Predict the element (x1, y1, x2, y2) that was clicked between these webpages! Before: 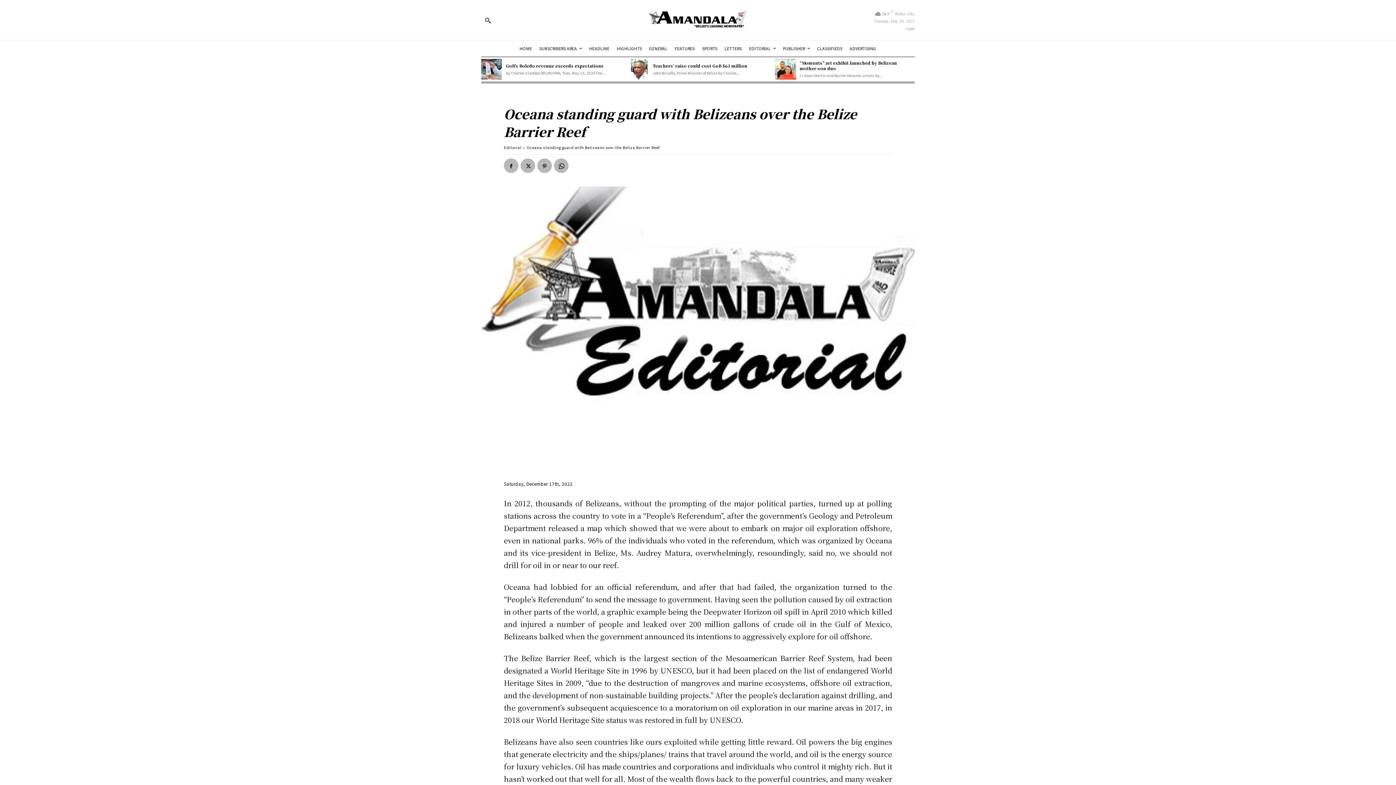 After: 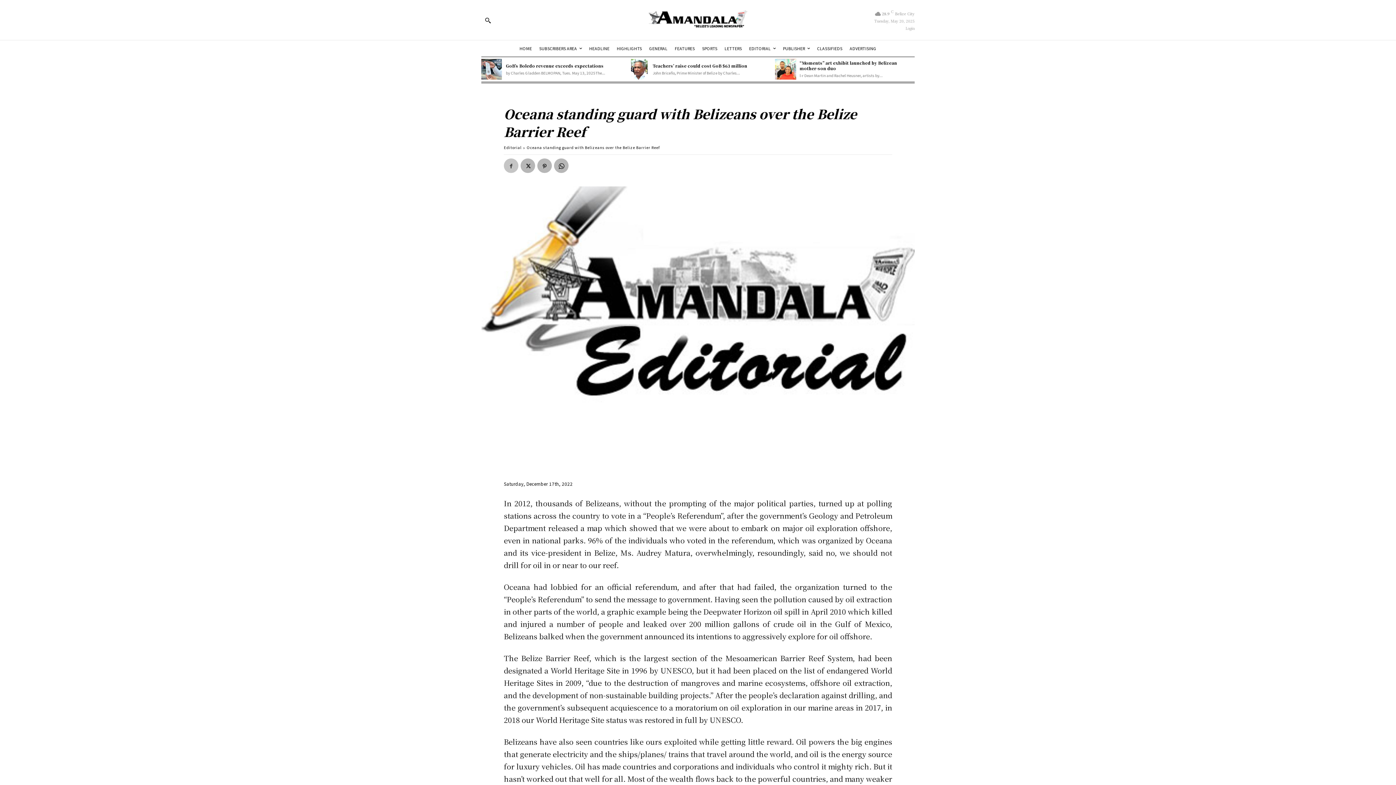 Action: bbox: (504, 158, 518, 173)